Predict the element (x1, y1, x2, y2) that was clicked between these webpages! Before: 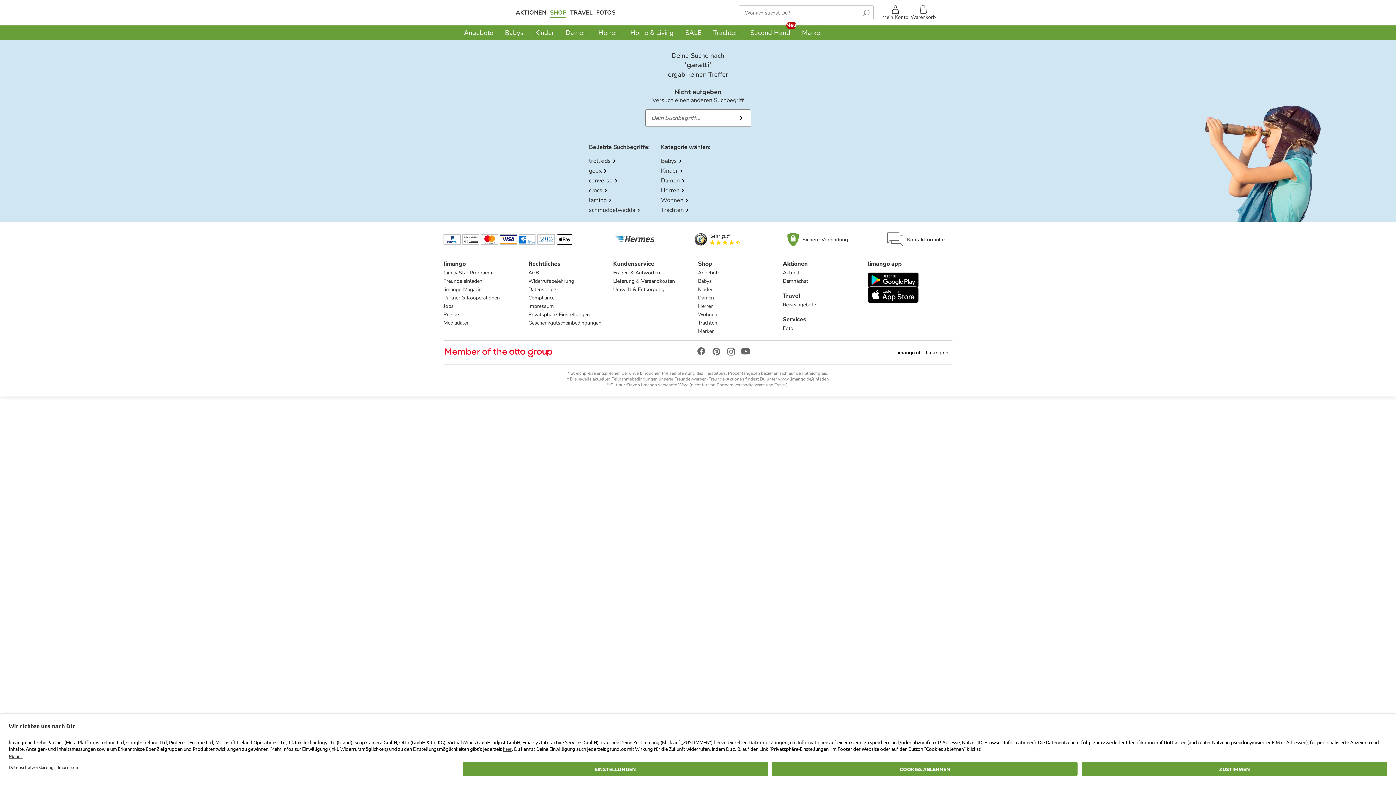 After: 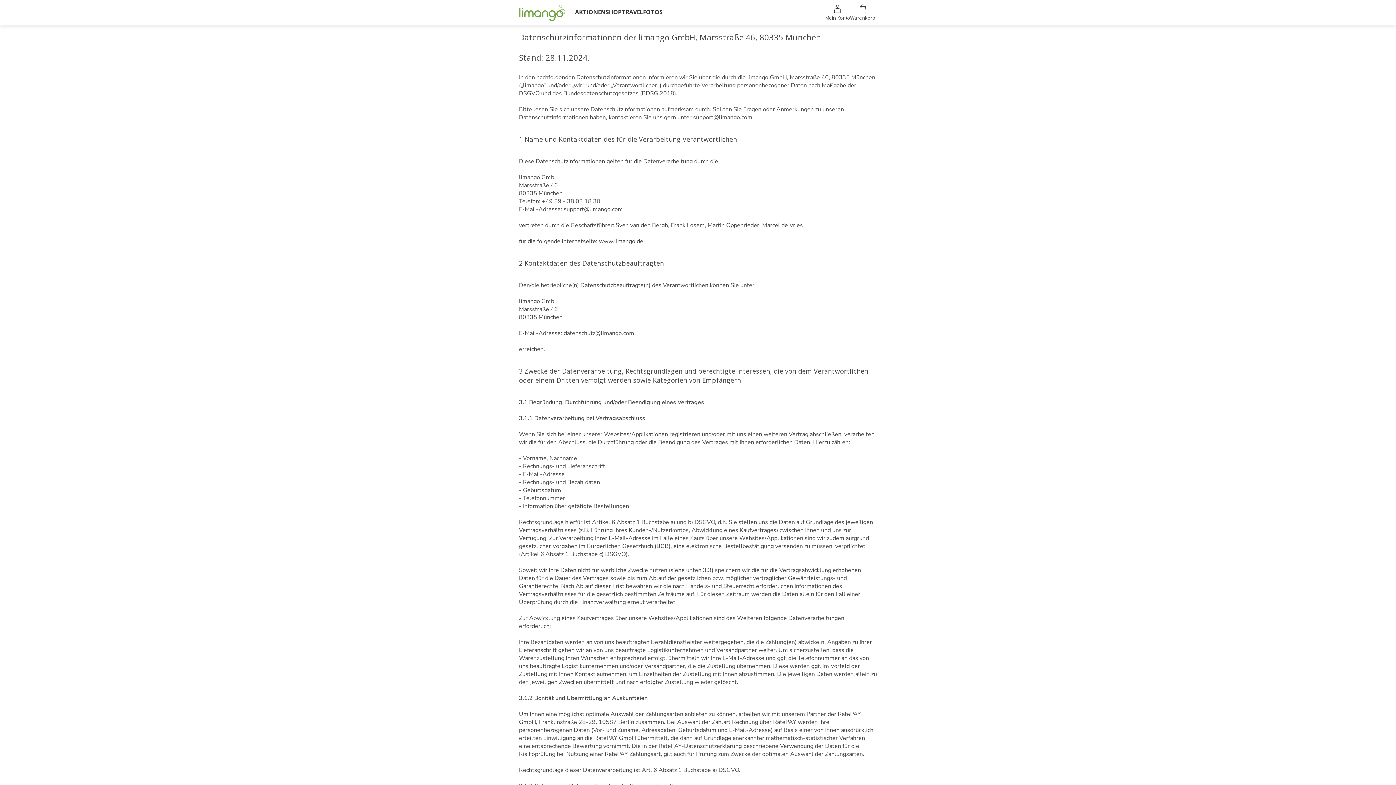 Action: label: Sichere Verbindung bbox: (787, 232, 848, 246)